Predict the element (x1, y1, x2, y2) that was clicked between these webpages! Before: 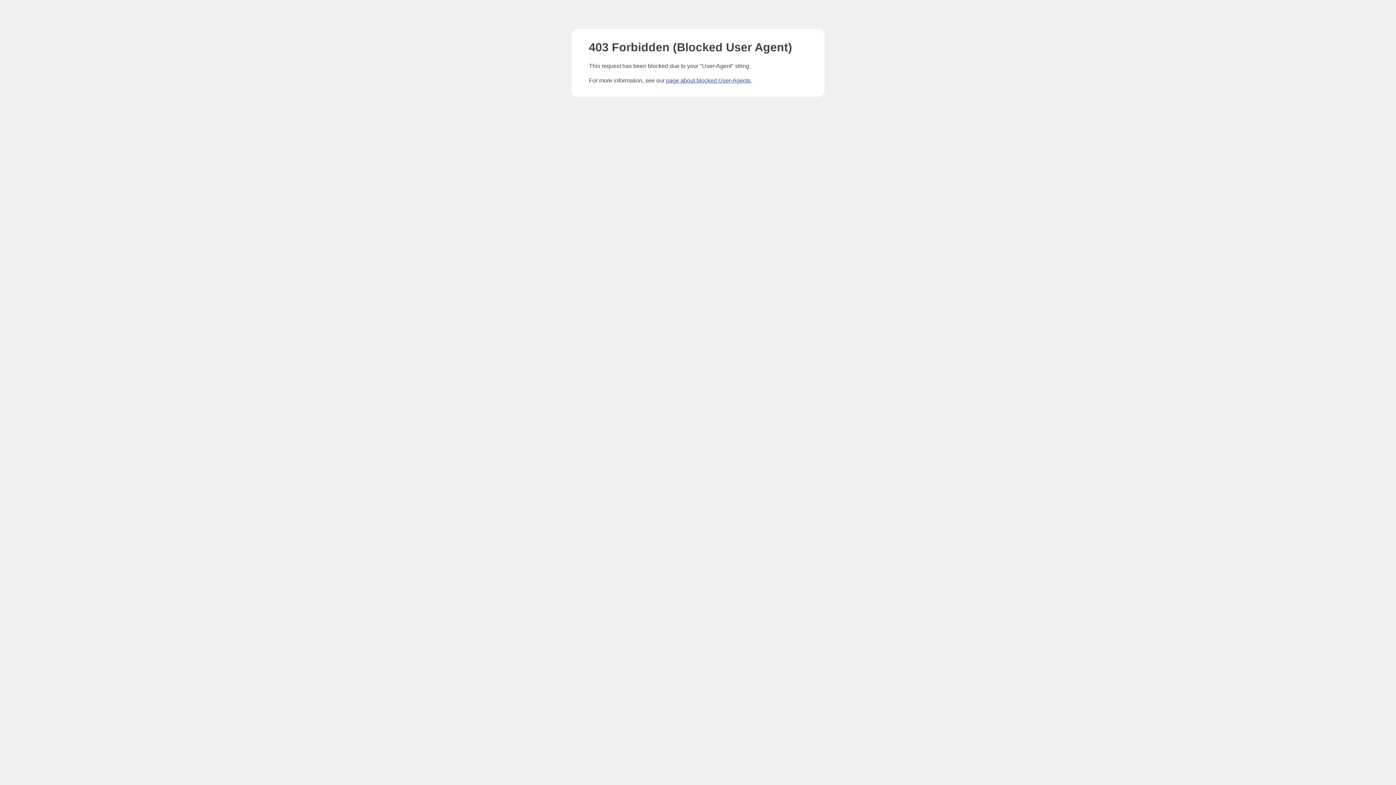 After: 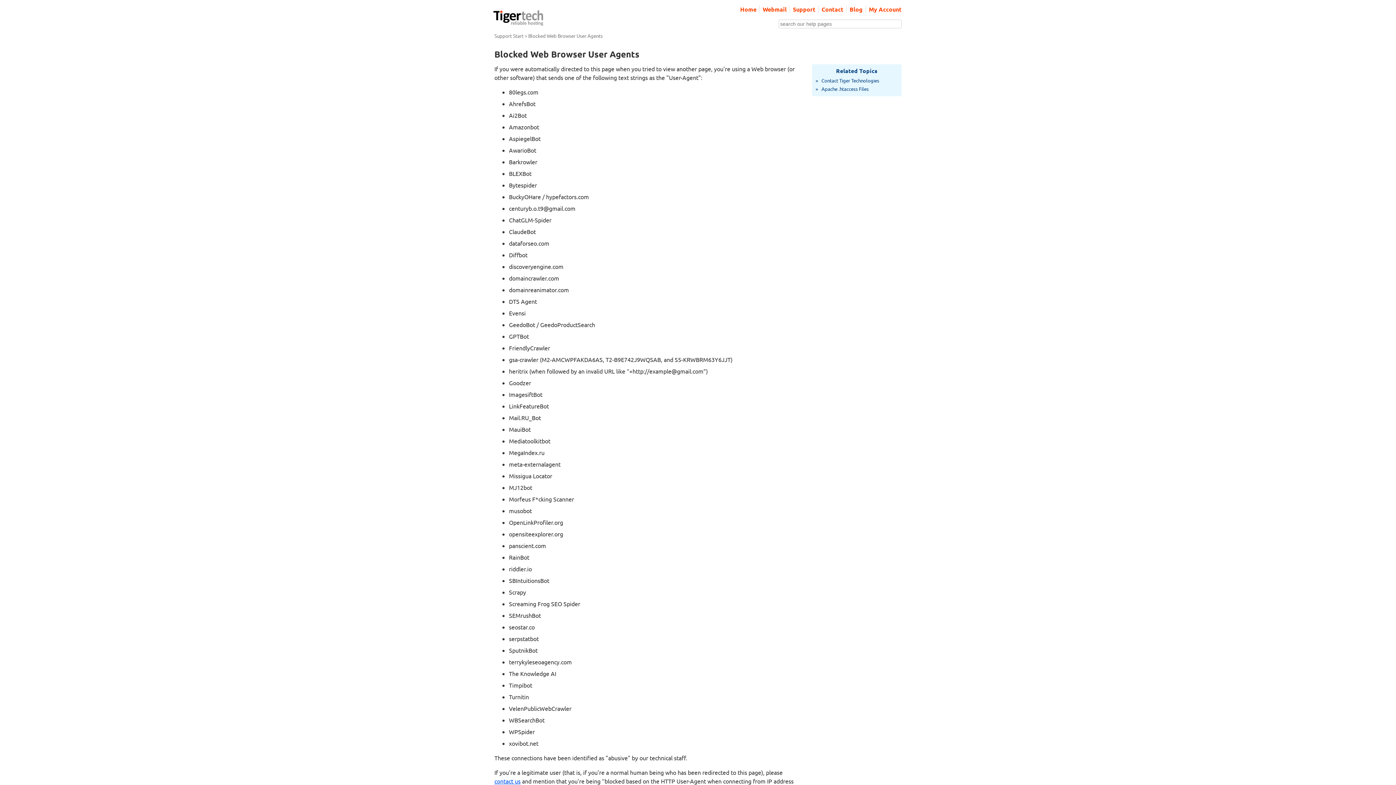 Action: bbox: (666, 77, 750, 83) label: page about blocked User-Agents